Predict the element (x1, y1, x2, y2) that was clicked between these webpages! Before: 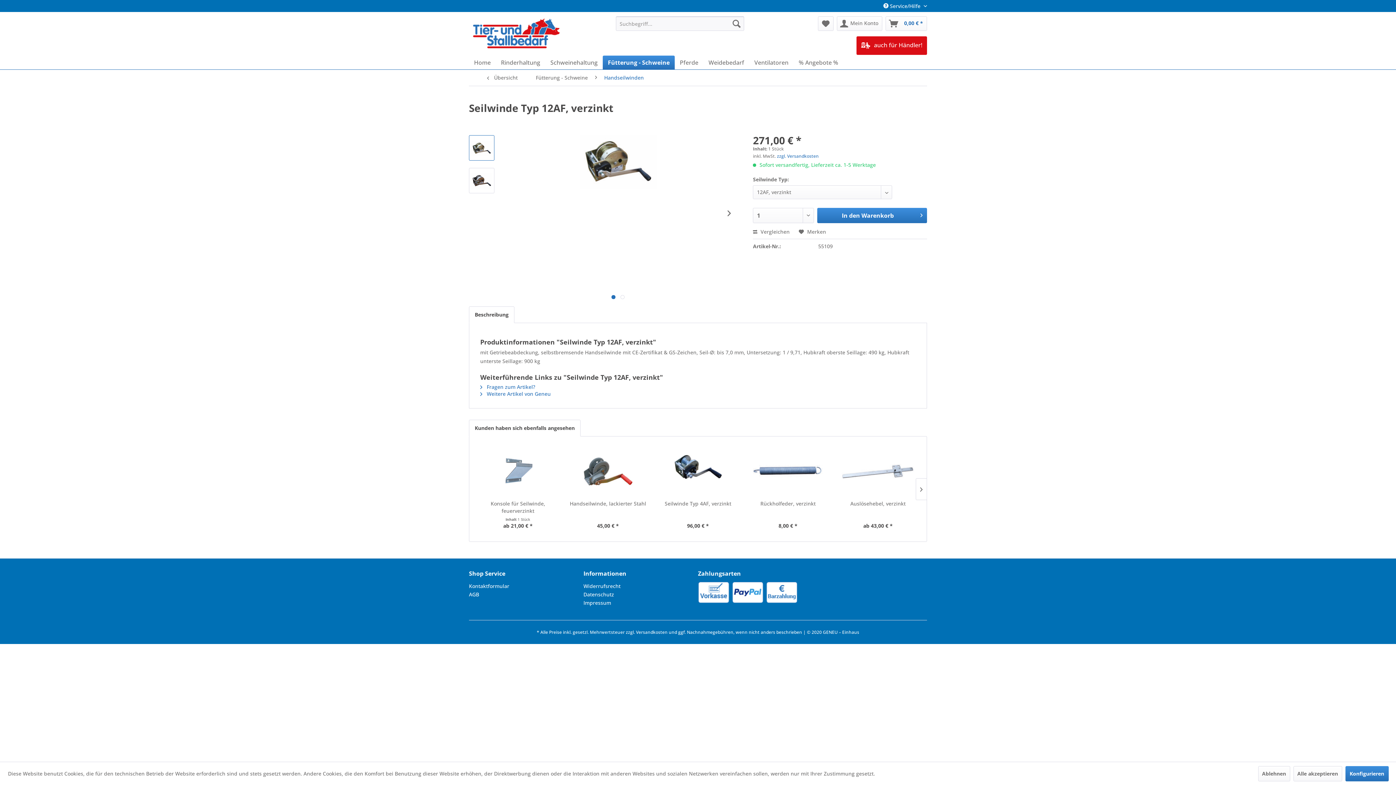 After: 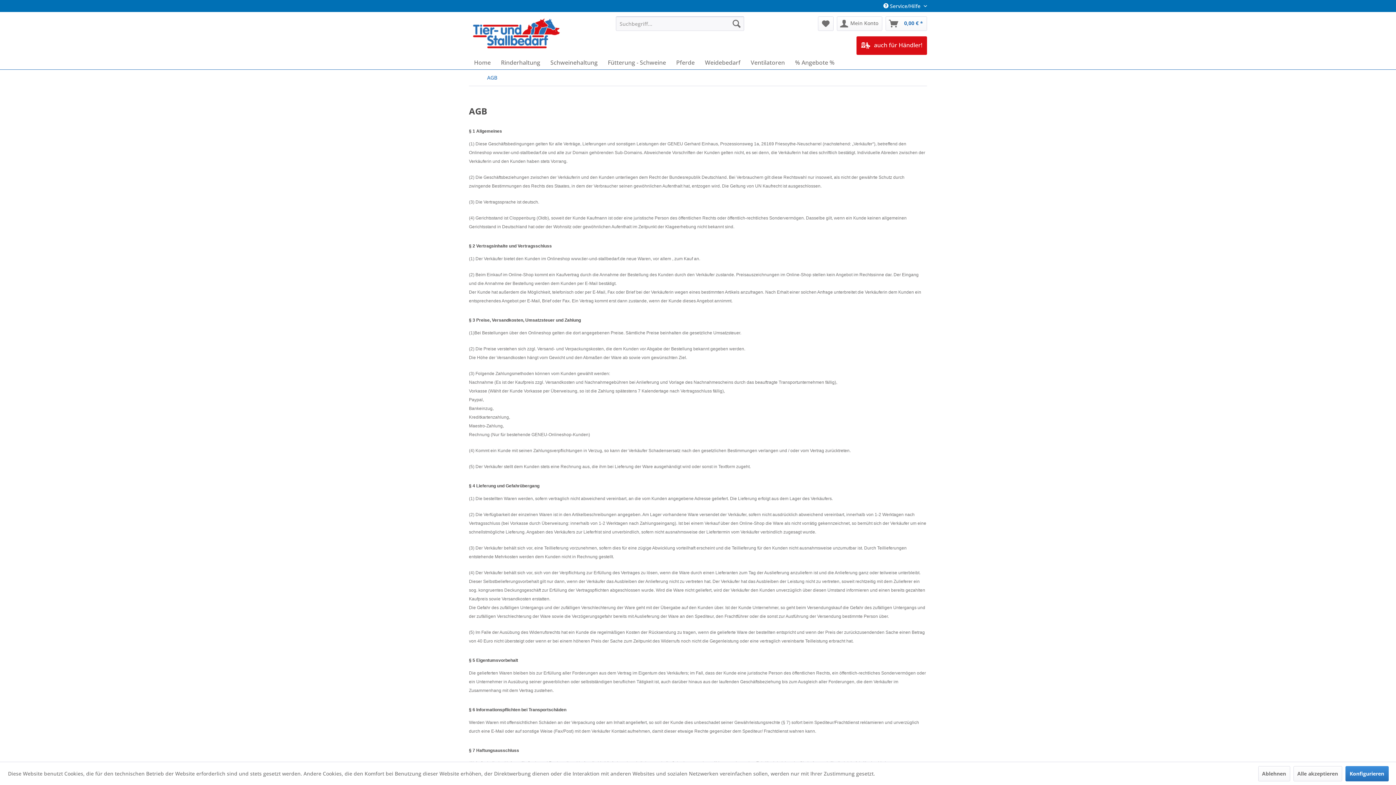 Action: label: AGB bbox: (469, 590, 580, 598)